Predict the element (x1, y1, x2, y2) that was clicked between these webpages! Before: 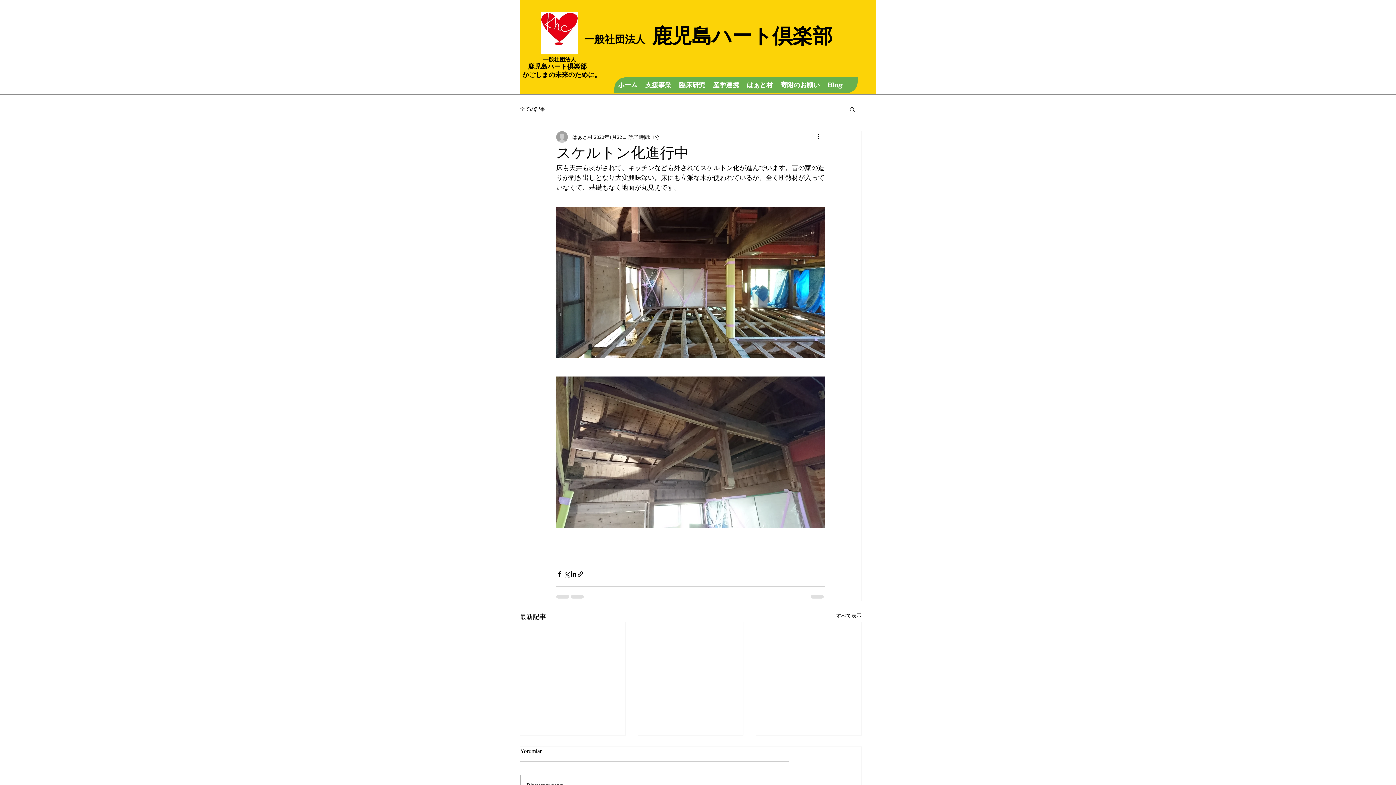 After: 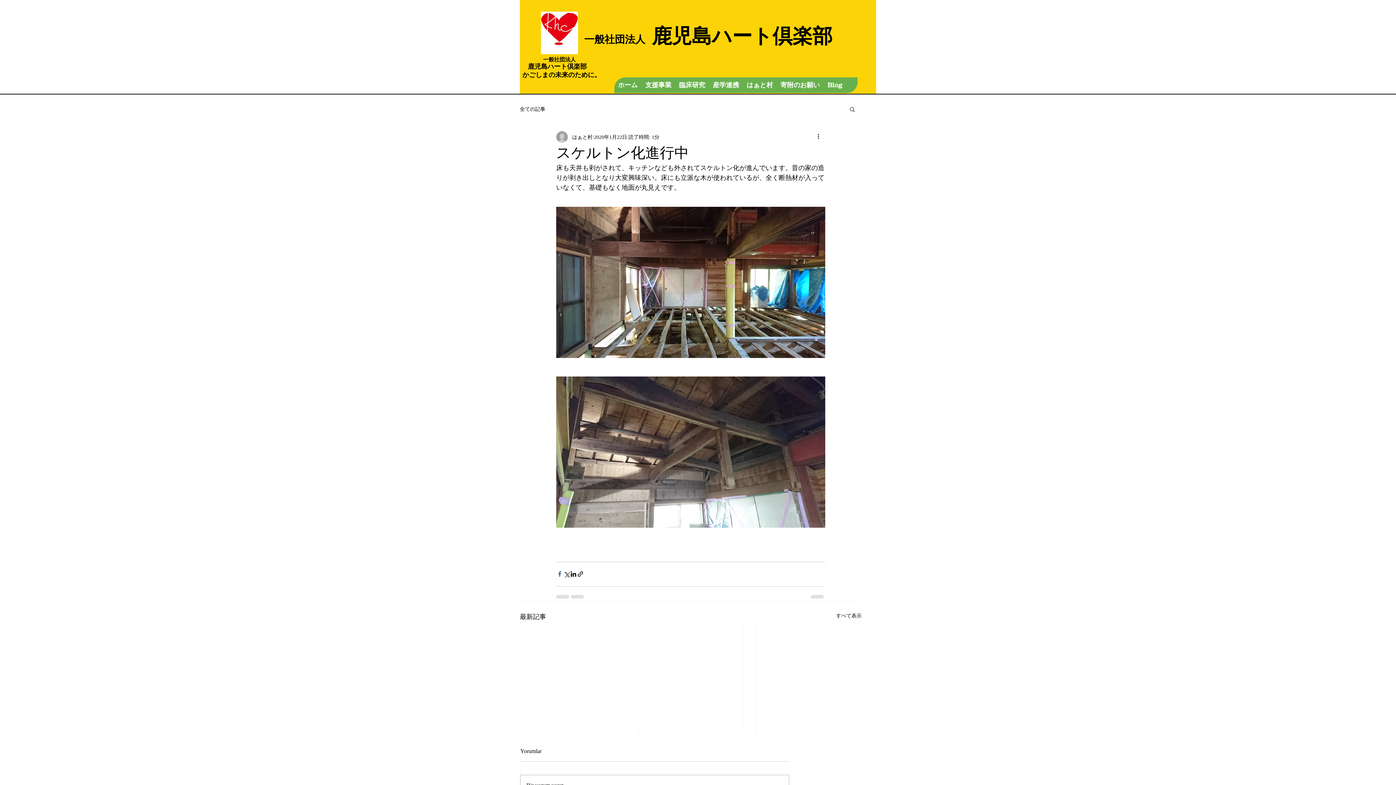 Action: label: Facebook でシェア bbox: (556, 570, 563, 577)